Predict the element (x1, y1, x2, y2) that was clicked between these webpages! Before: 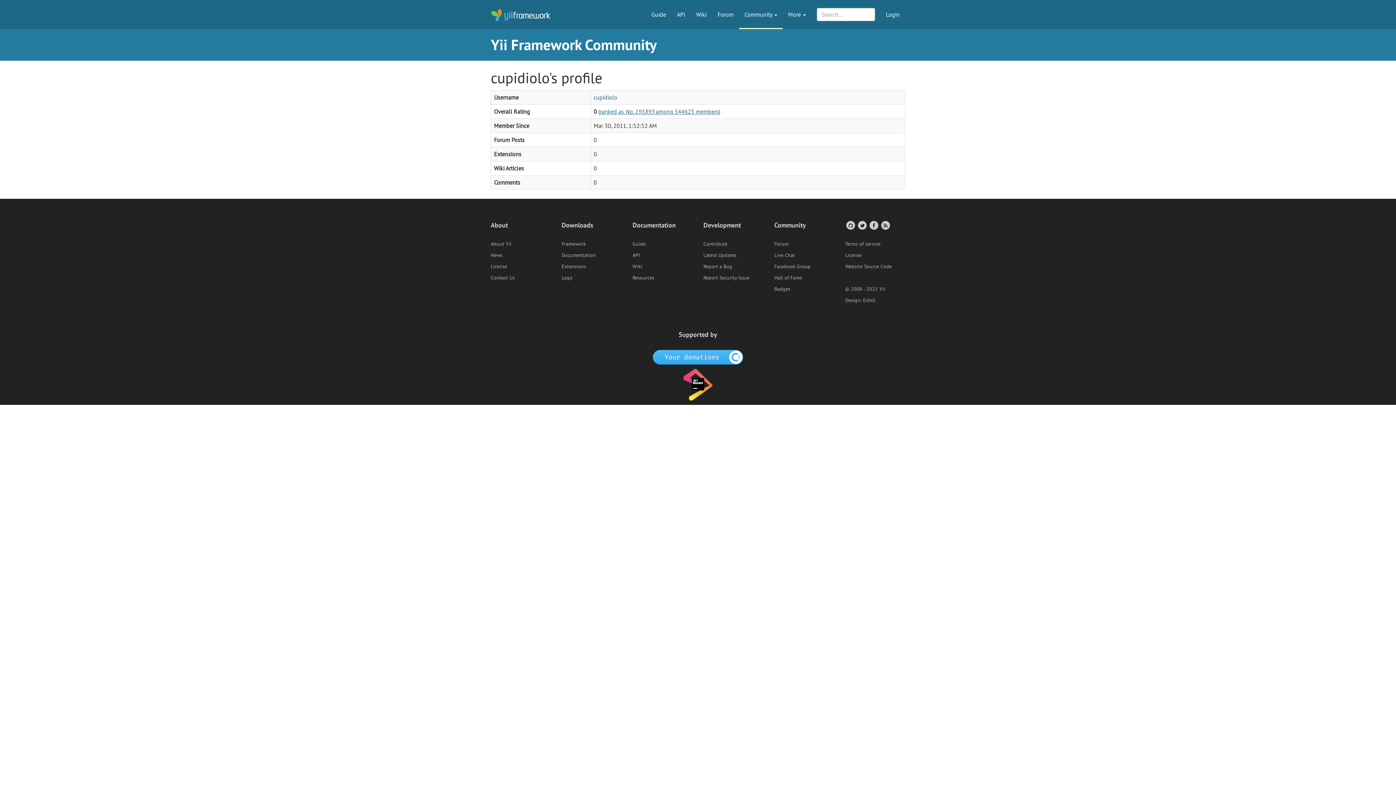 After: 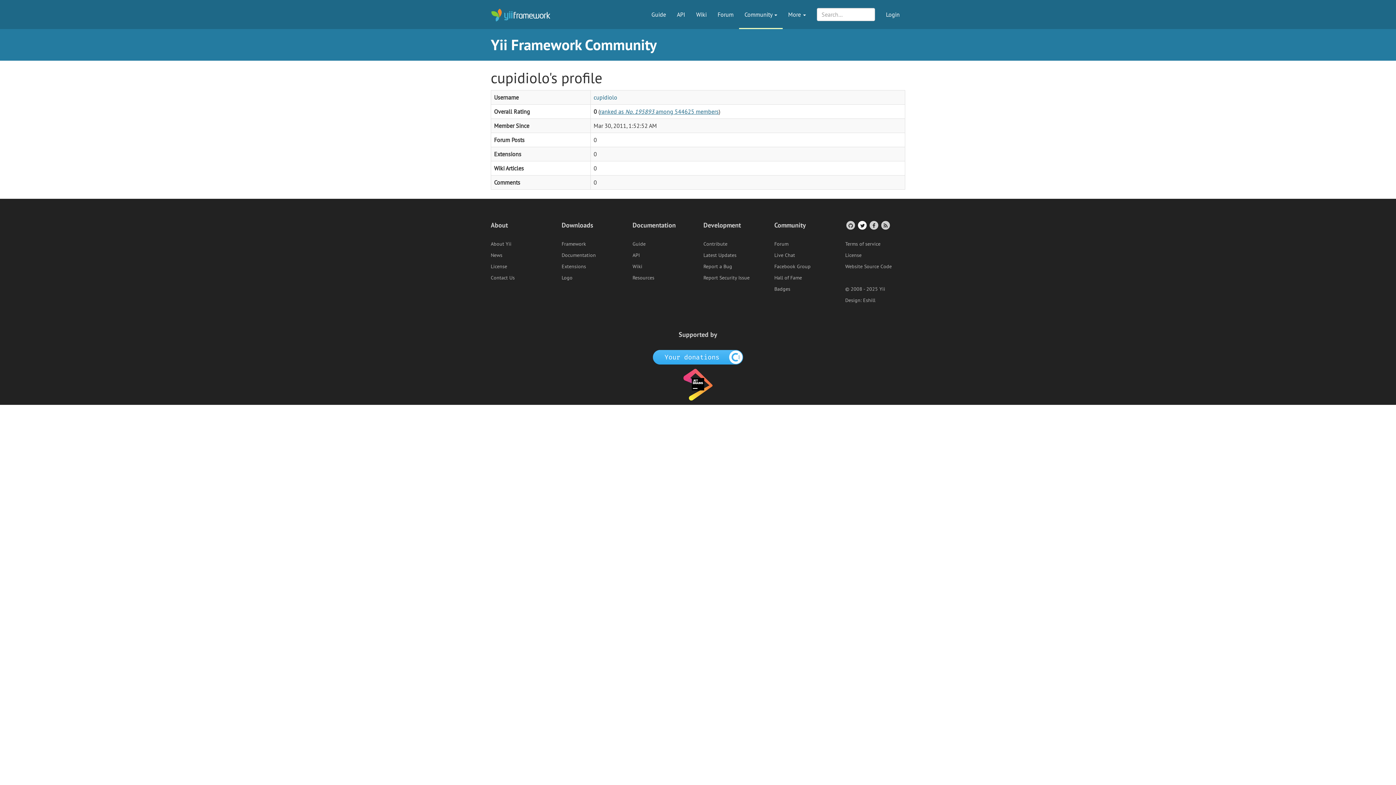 Action: bbox: (857, 221, 866, 229) label: Twitter Account